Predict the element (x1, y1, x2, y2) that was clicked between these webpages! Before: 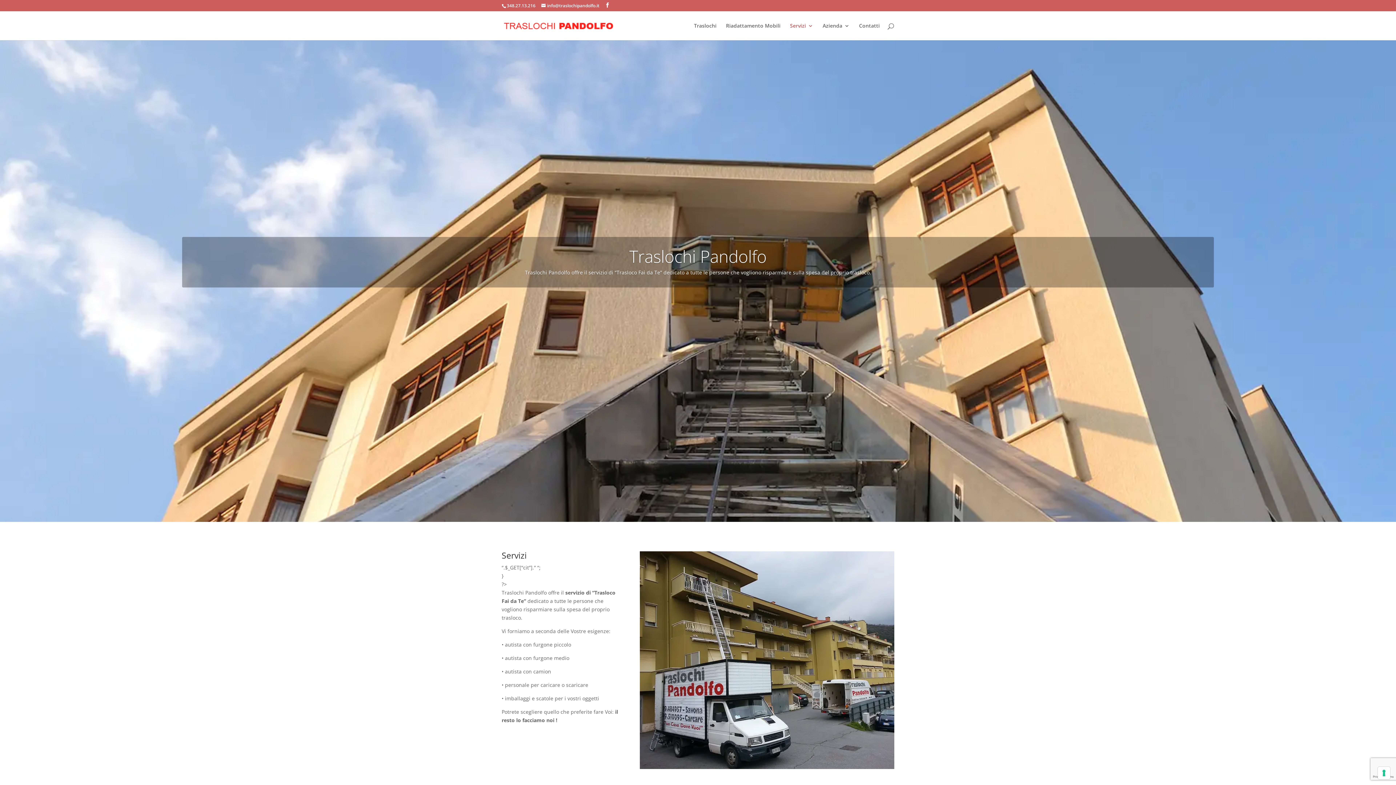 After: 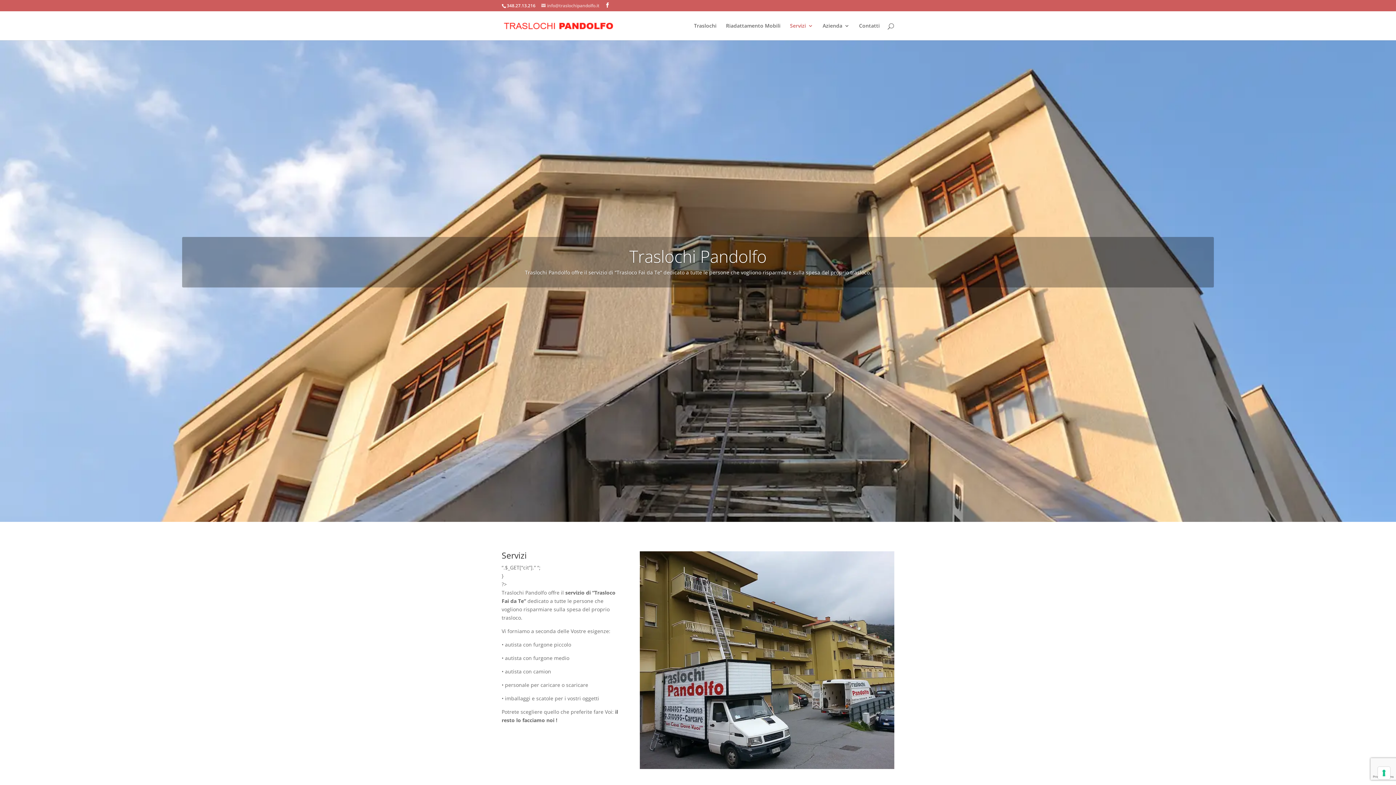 Action: bbox: (541, 2, 599, 8) label: info@traslochipandolfo.it